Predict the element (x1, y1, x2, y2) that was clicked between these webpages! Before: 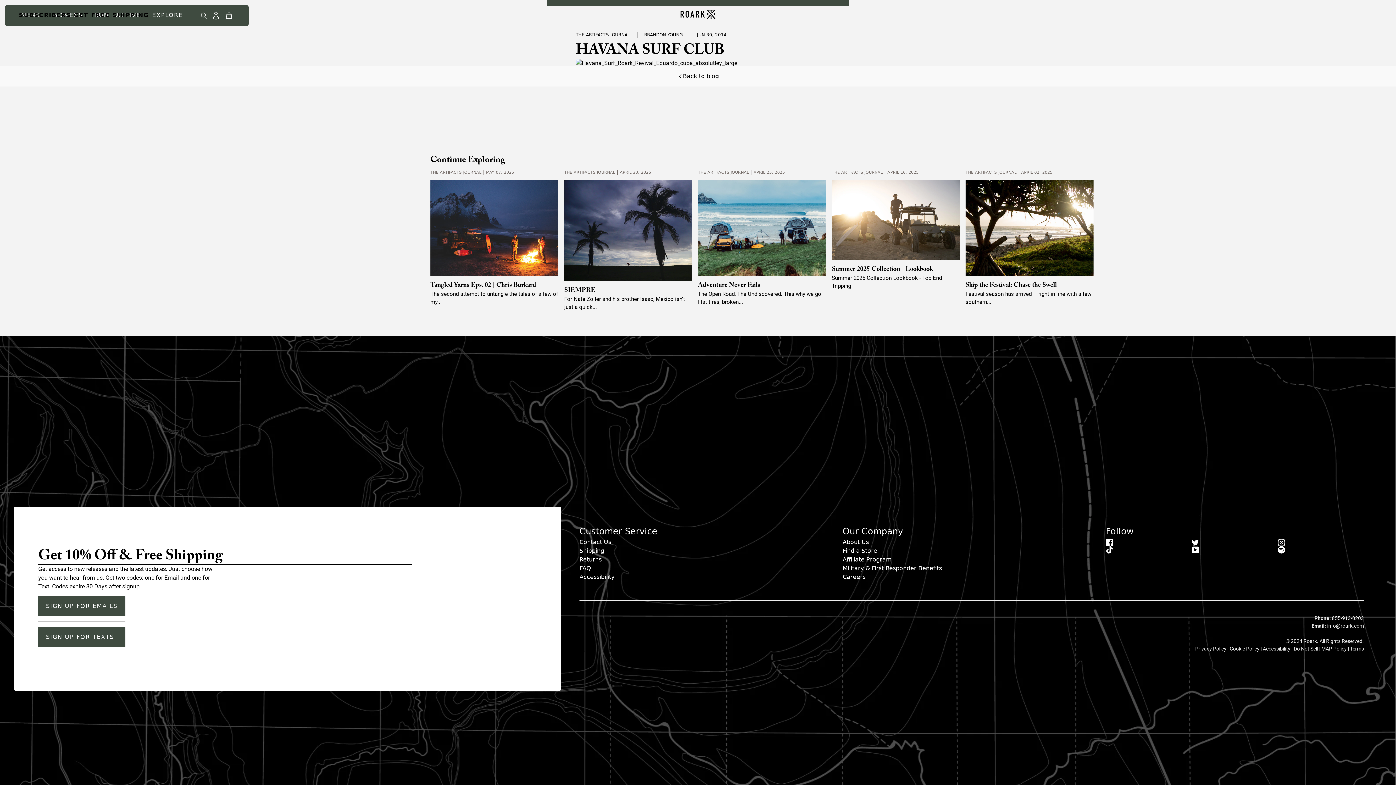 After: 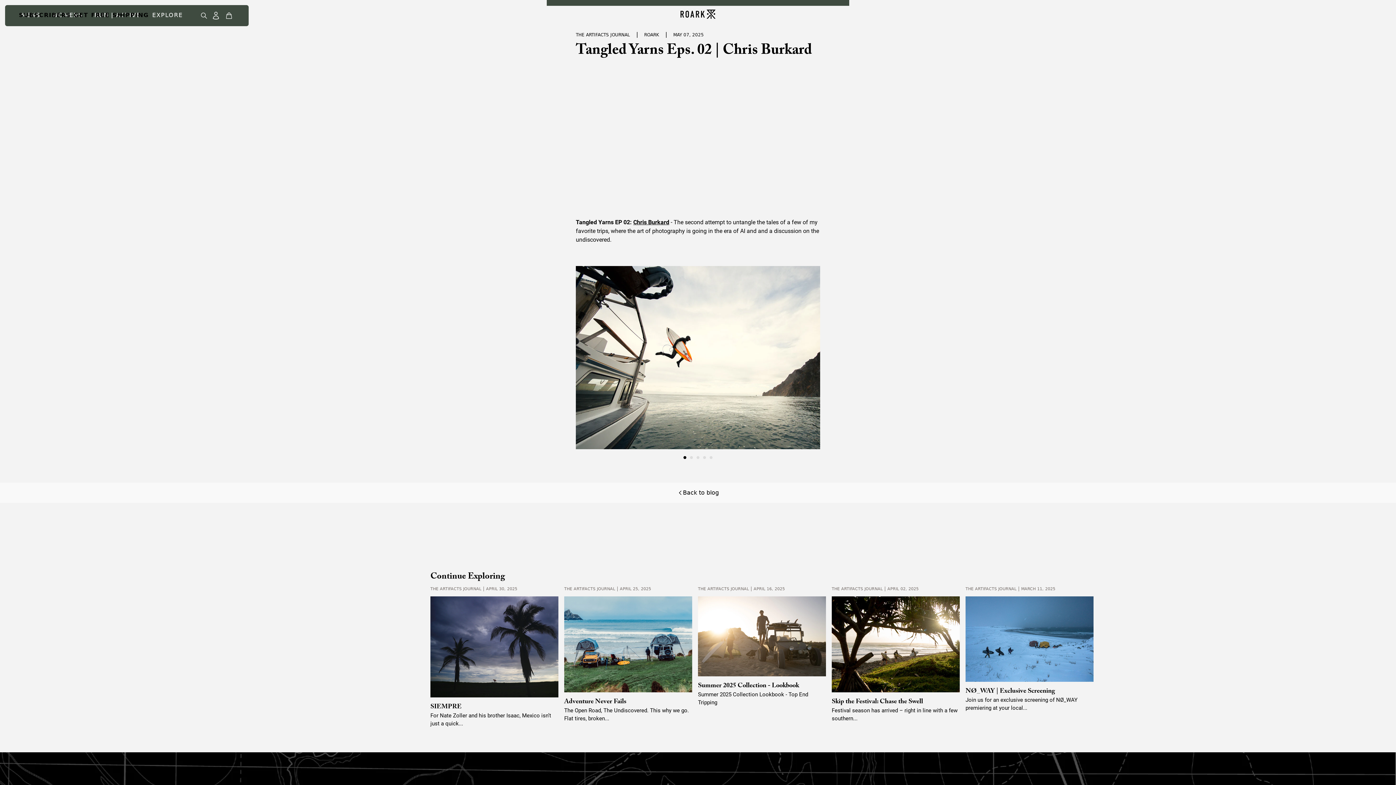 Action: label: THE ARTIFACTS JOURNALMAY 07, 2025
Tangled Yarns Eps. 02 | Chris Burkard

The second attempt to untangle the tales of a few of my... bbox: (430, 167, 558, 306)